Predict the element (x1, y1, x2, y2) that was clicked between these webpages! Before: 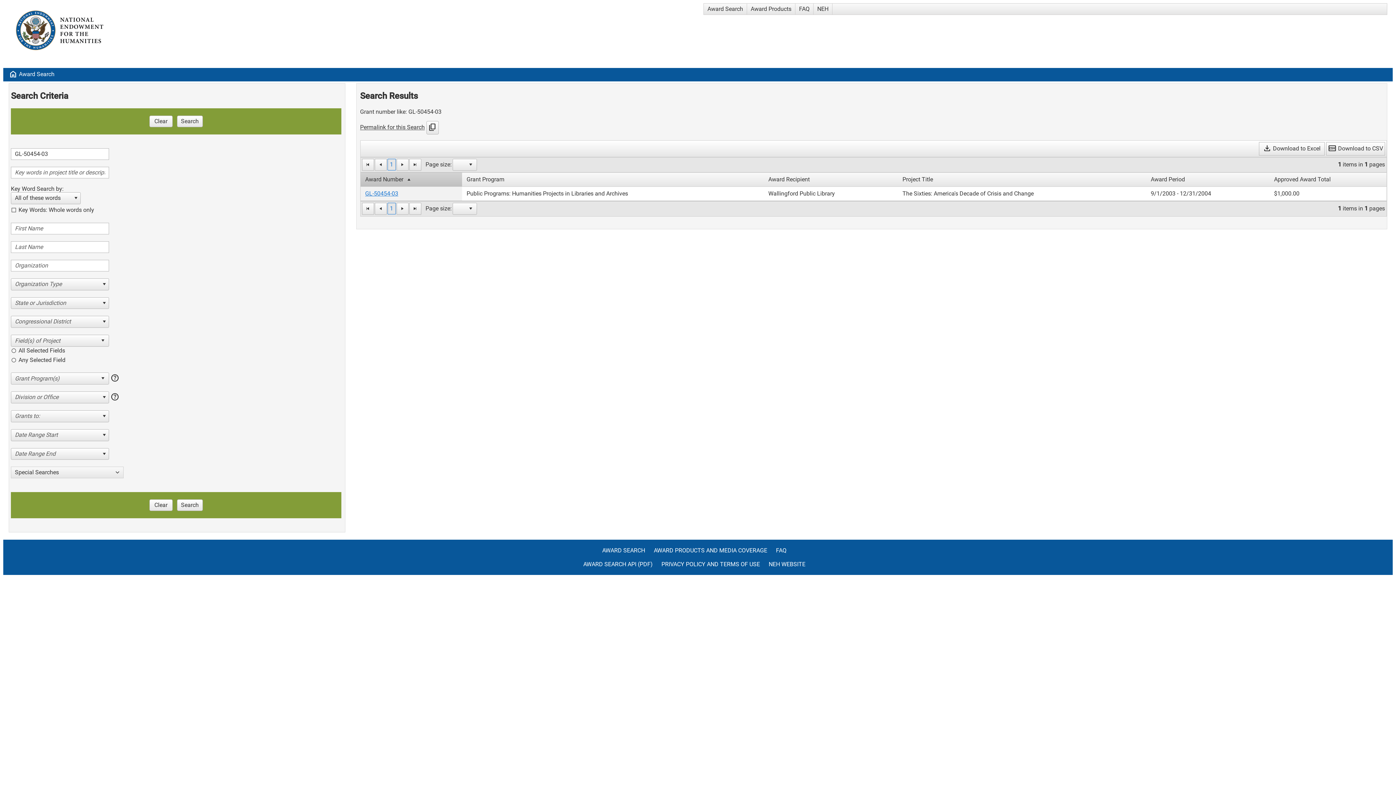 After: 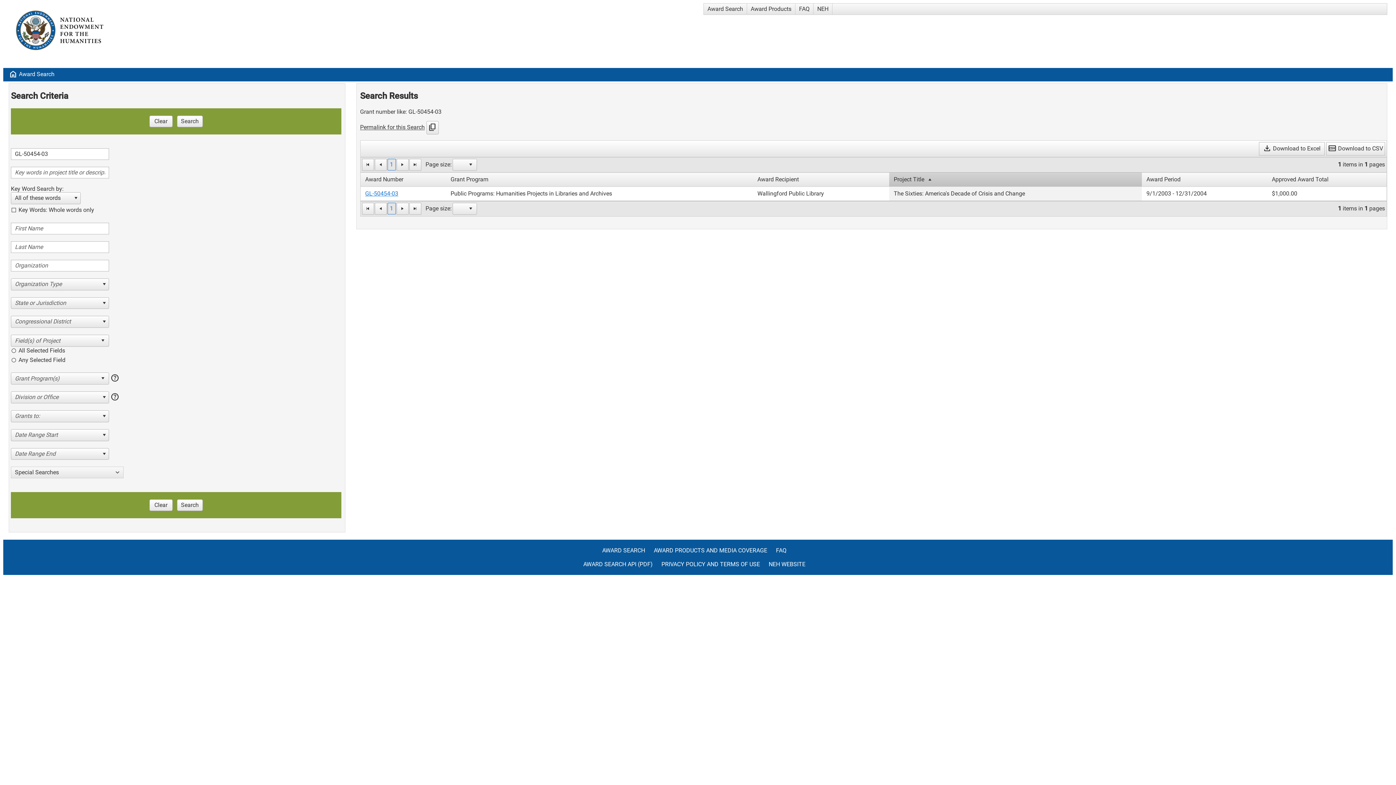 Action: label: Project Title bbox: (902, 175, 933, 182)